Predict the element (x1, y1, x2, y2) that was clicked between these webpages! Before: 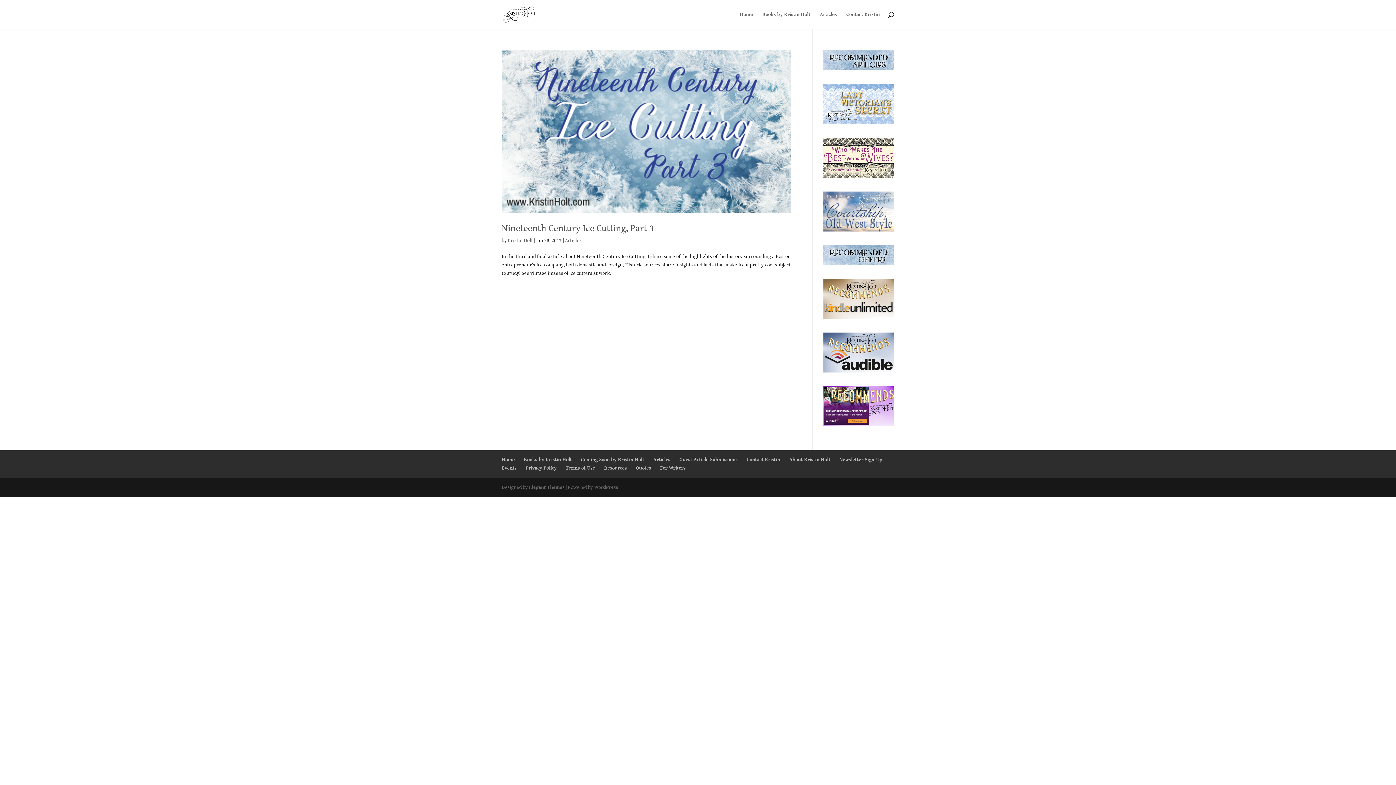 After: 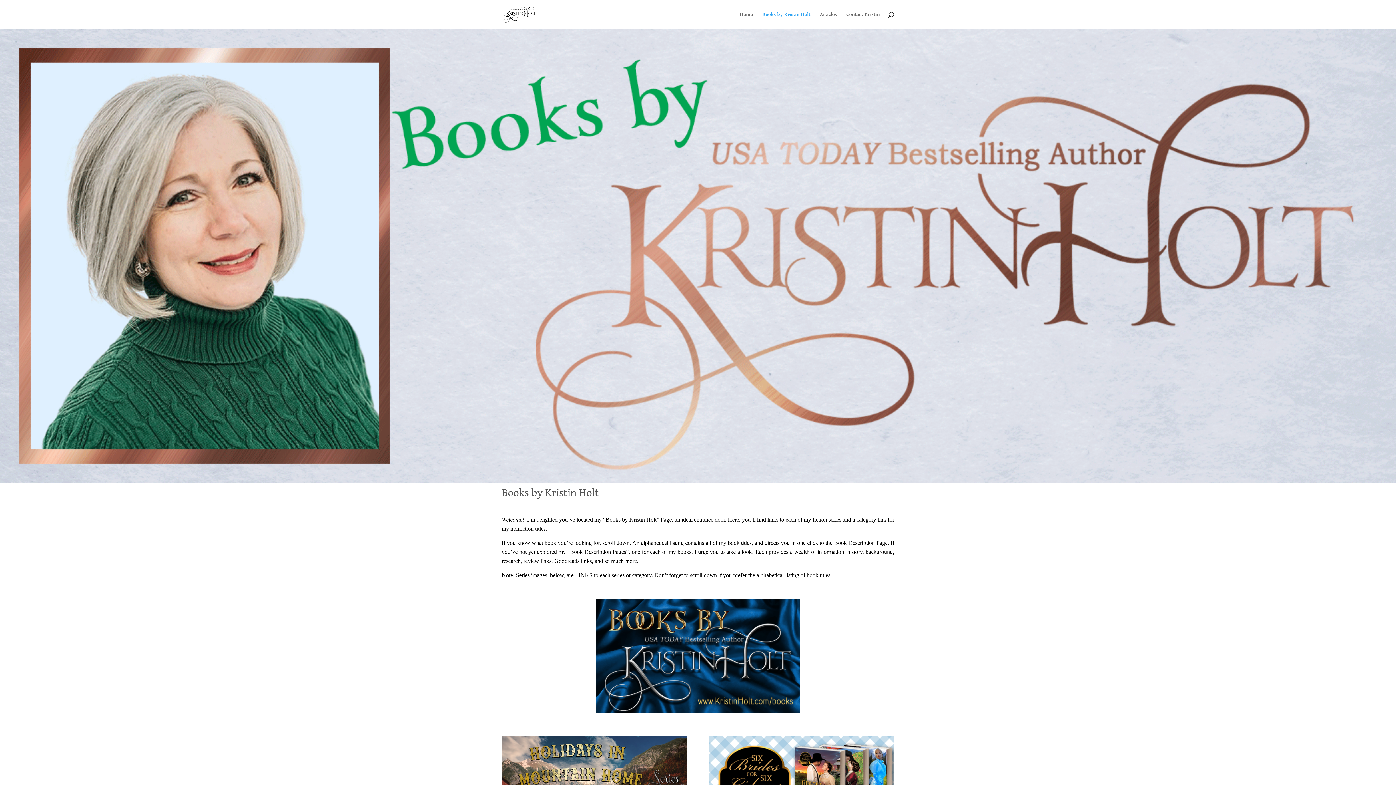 Action: label: Books by Kristin Holt bbox: (524, 457, 572, 462)